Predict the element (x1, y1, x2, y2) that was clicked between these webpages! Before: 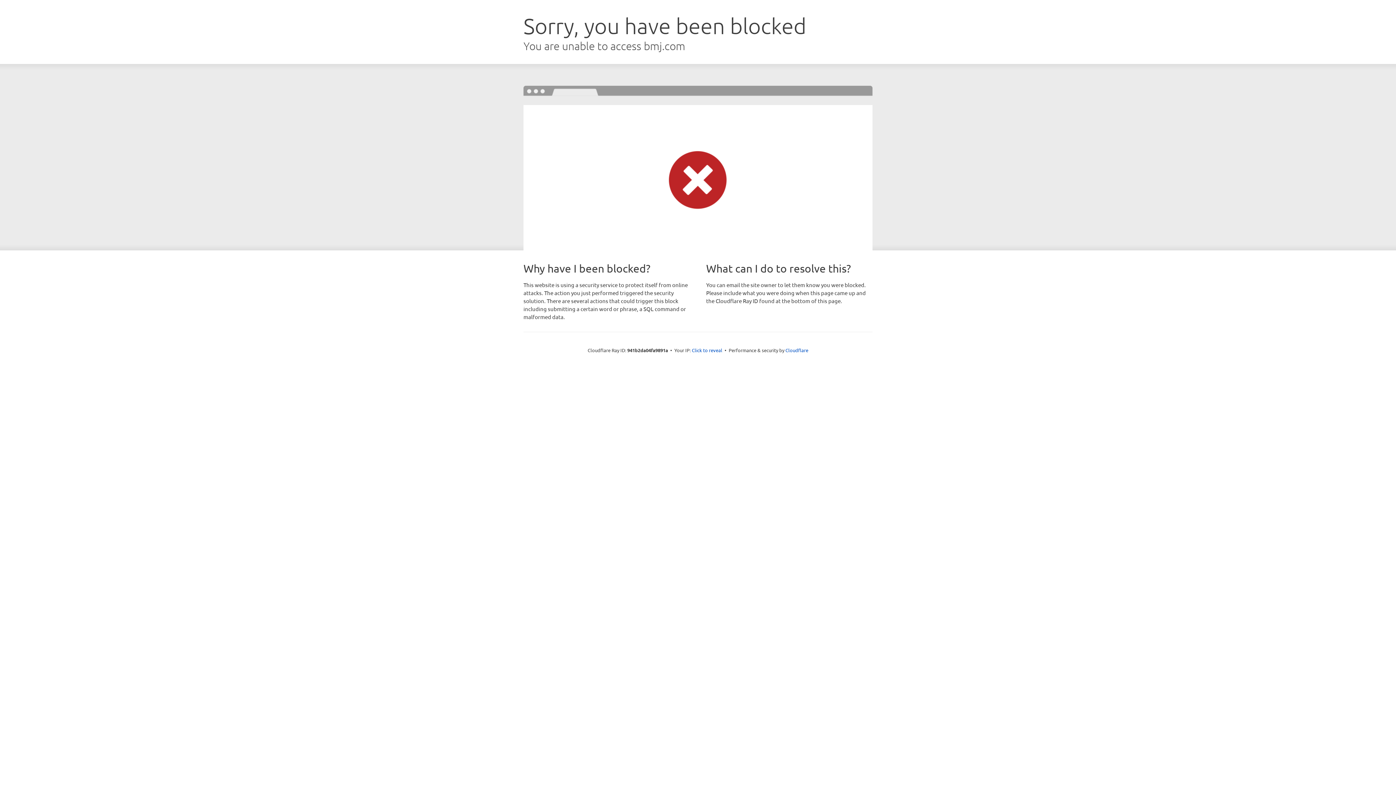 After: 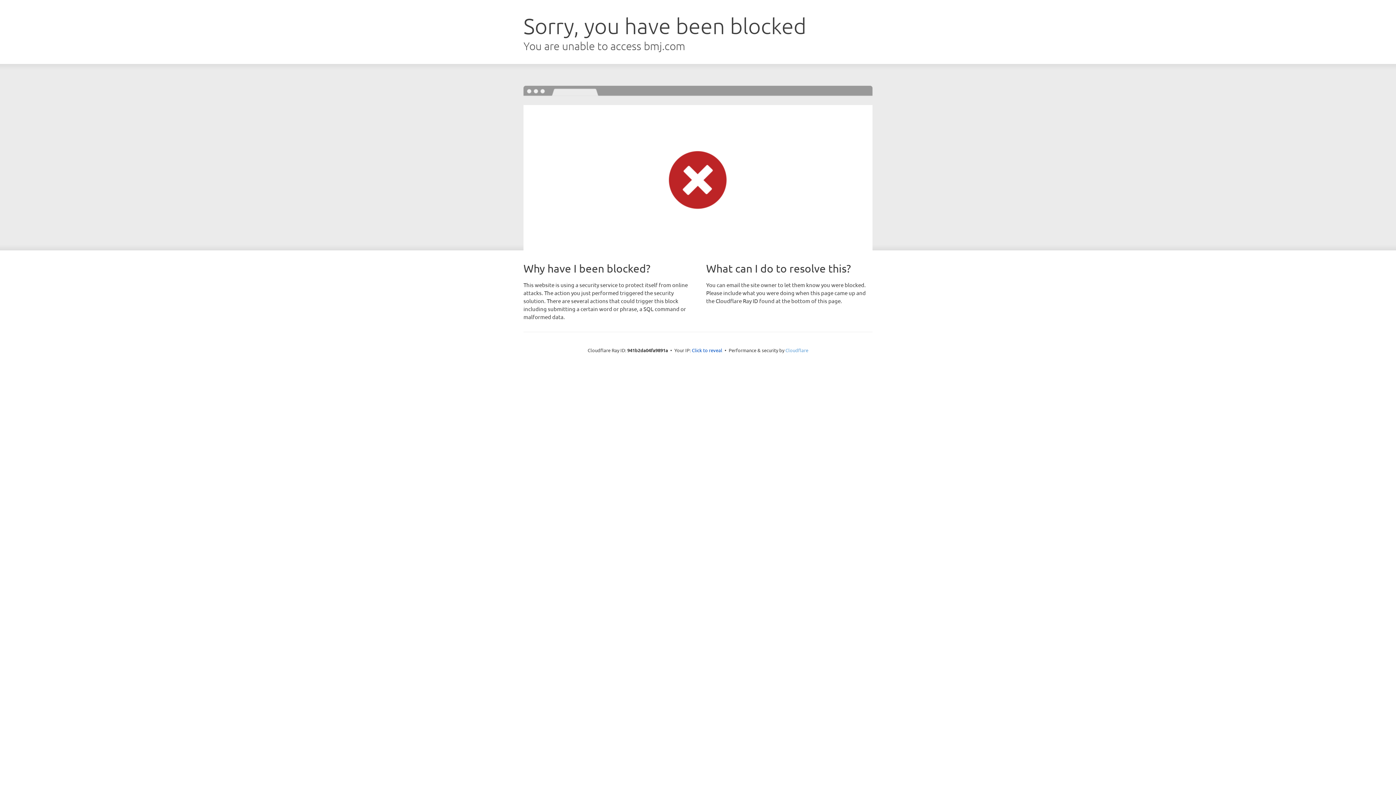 Action: label: Cloudflare bbox: (785, 347, 808, 353)